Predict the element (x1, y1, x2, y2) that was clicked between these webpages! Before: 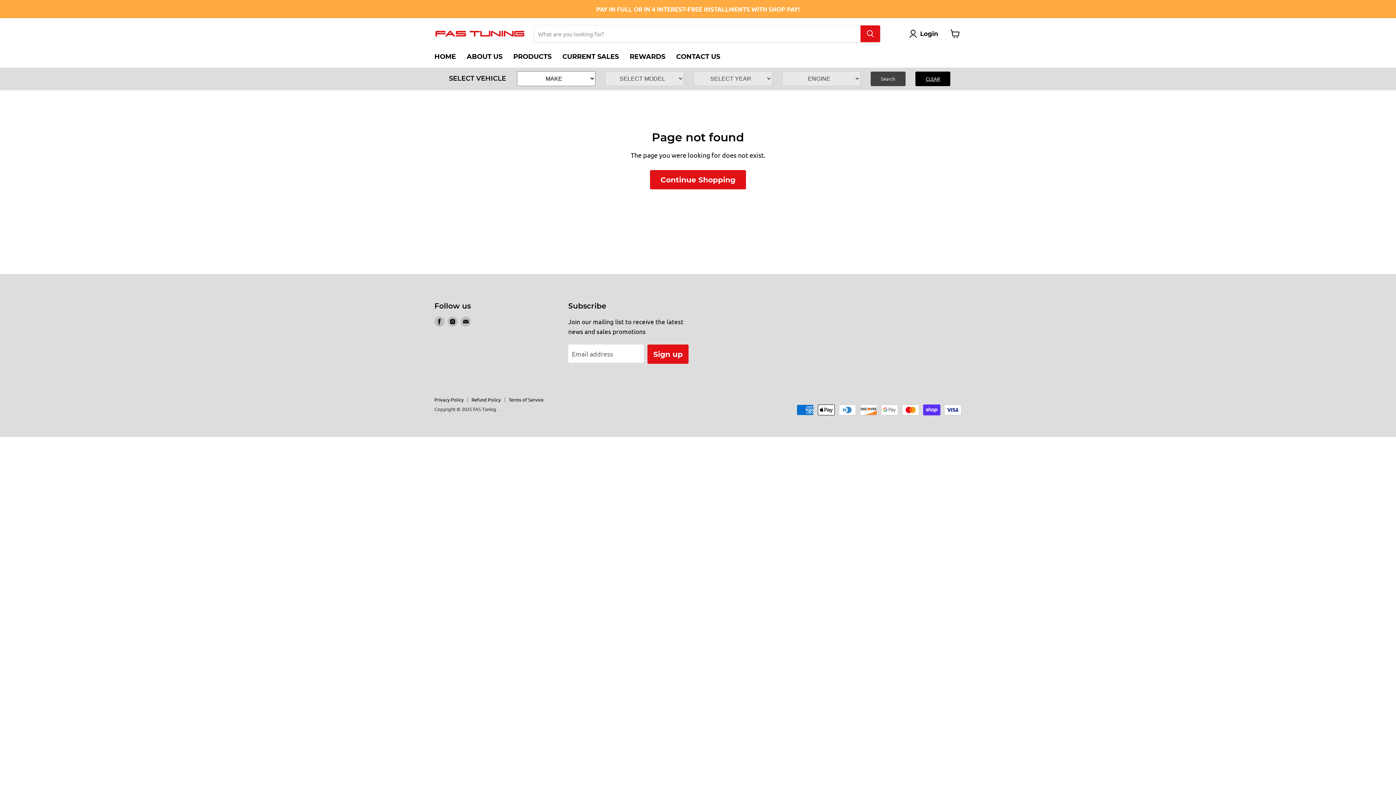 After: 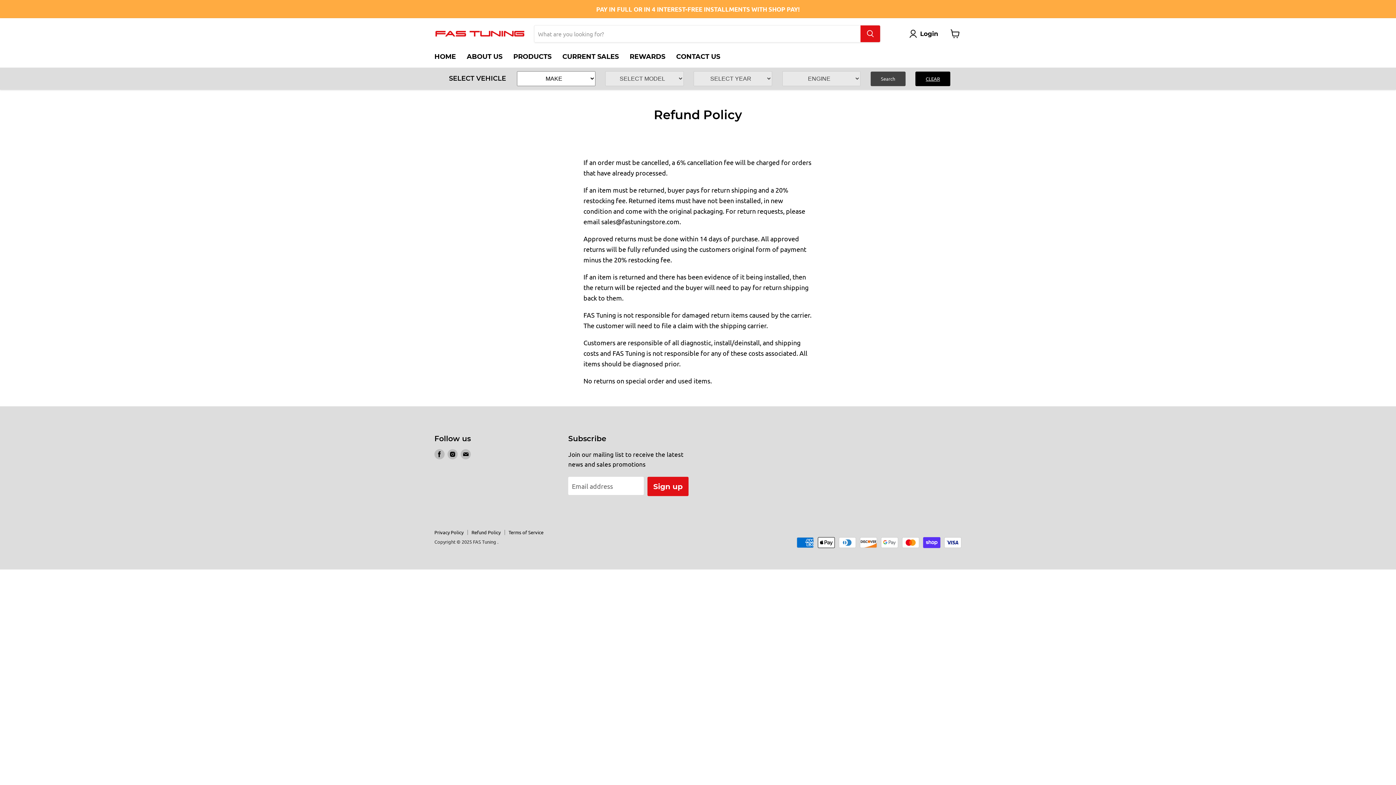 Action: bbox: (471, 396, 500, 402) label: Refund Policy